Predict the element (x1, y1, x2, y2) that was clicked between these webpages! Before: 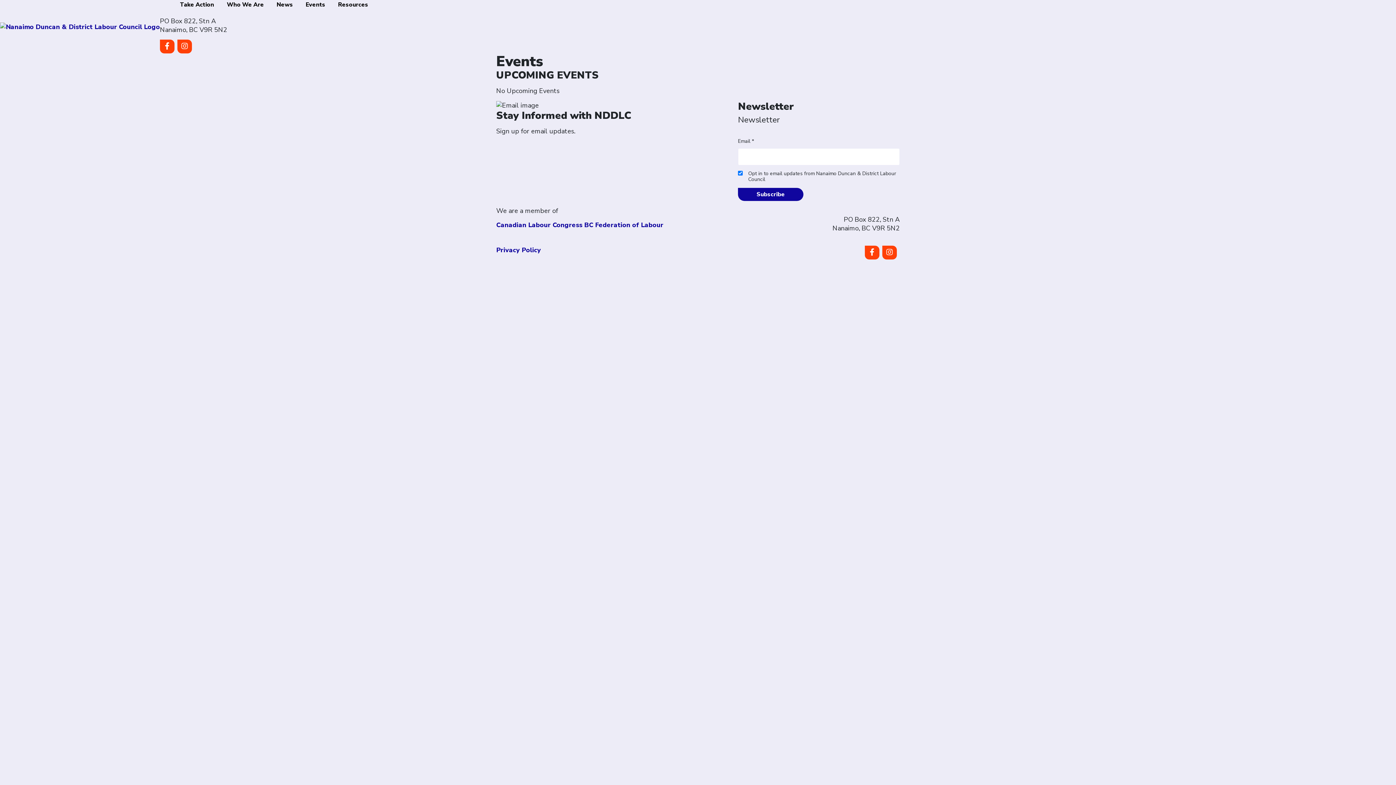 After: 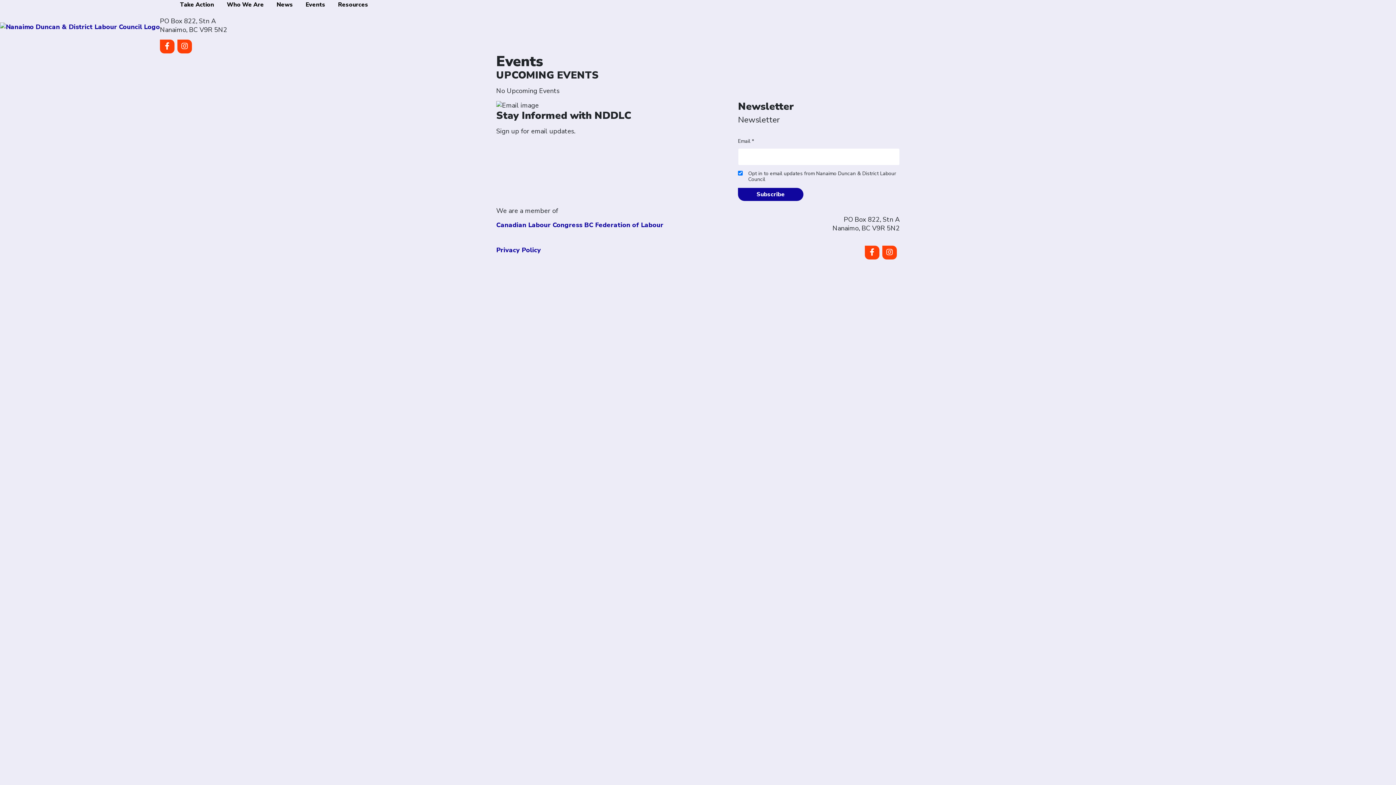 Action: label: Events bbox: (305, 0, 325, 8)